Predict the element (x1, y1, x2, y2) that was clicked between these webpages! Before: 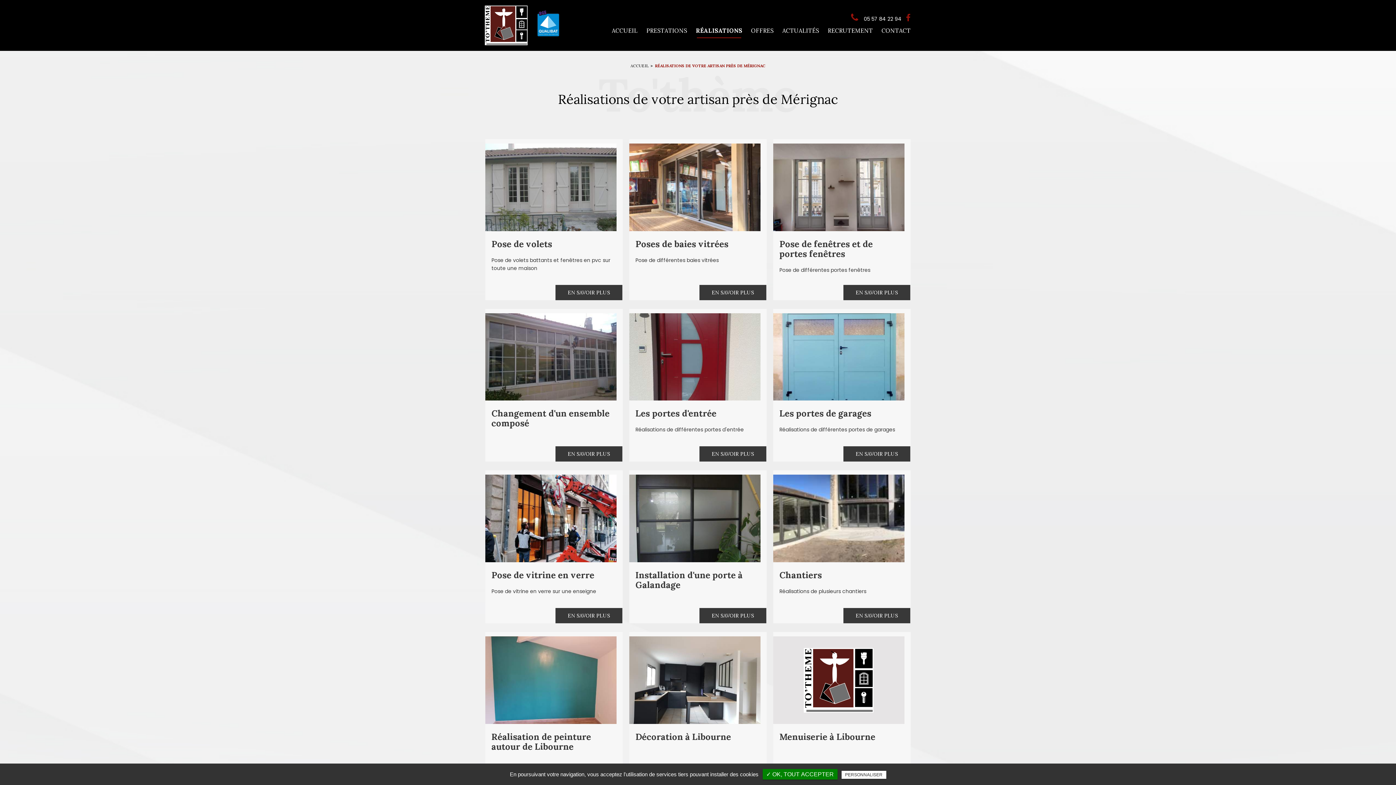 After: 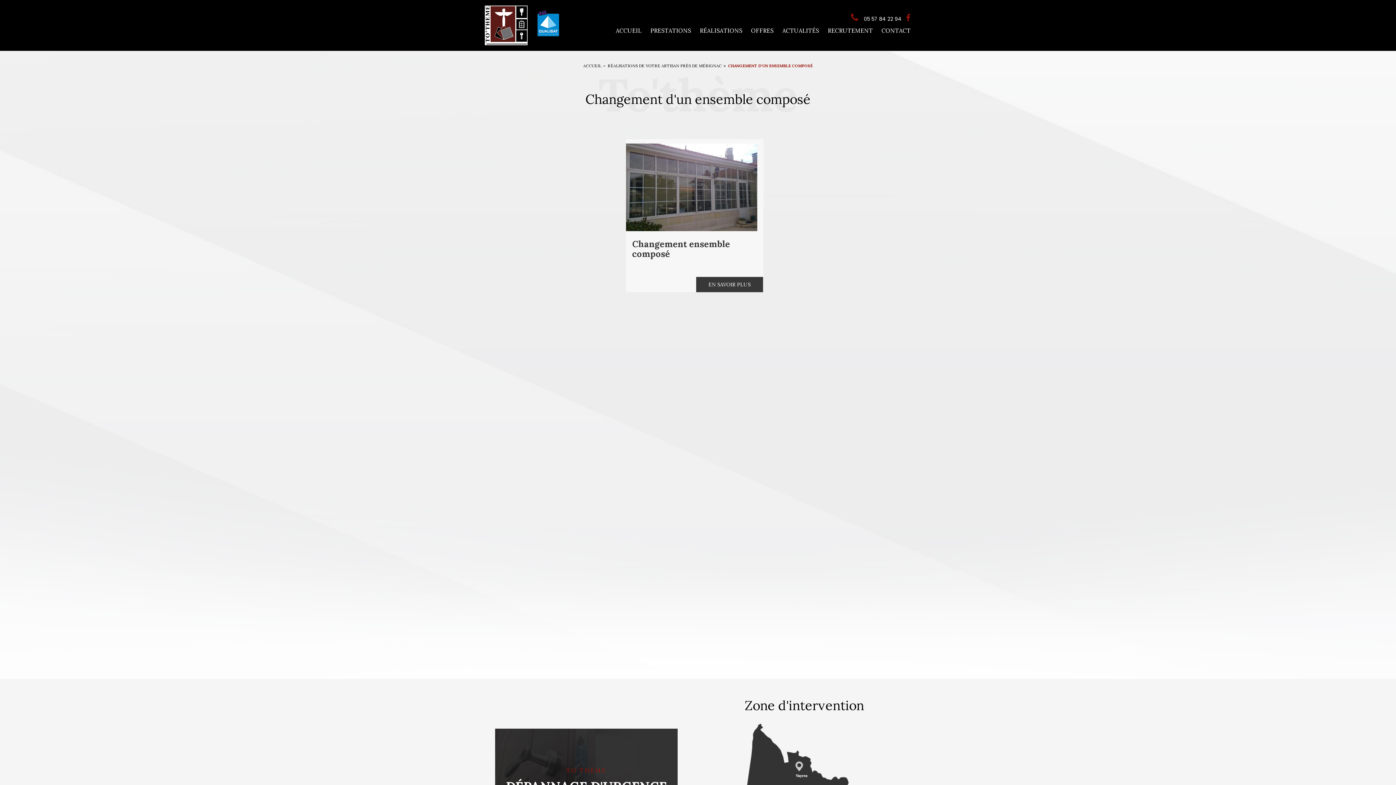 Action: label: Changement d'un ensemble composé
EN SAVOIR PLUS bbox: (485, 308, 622, 461)